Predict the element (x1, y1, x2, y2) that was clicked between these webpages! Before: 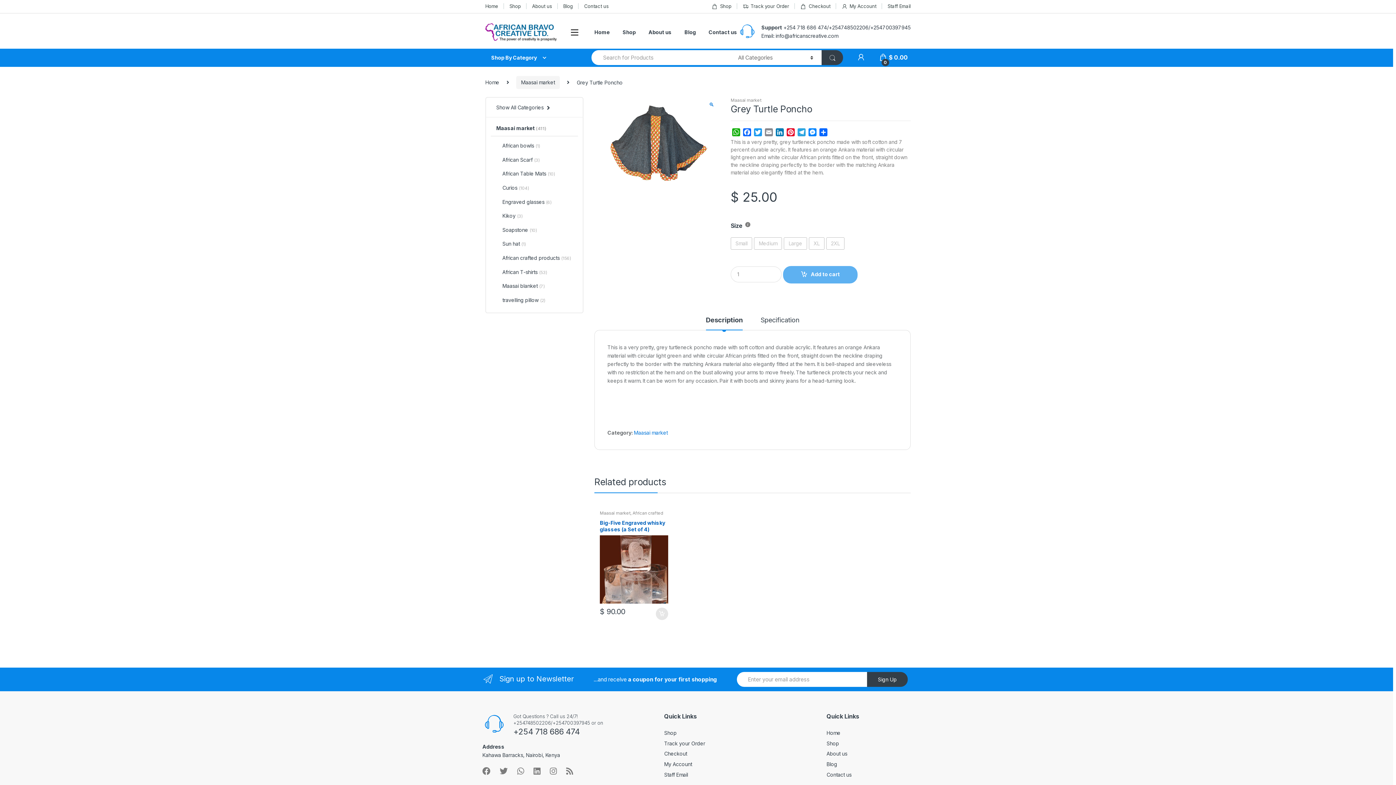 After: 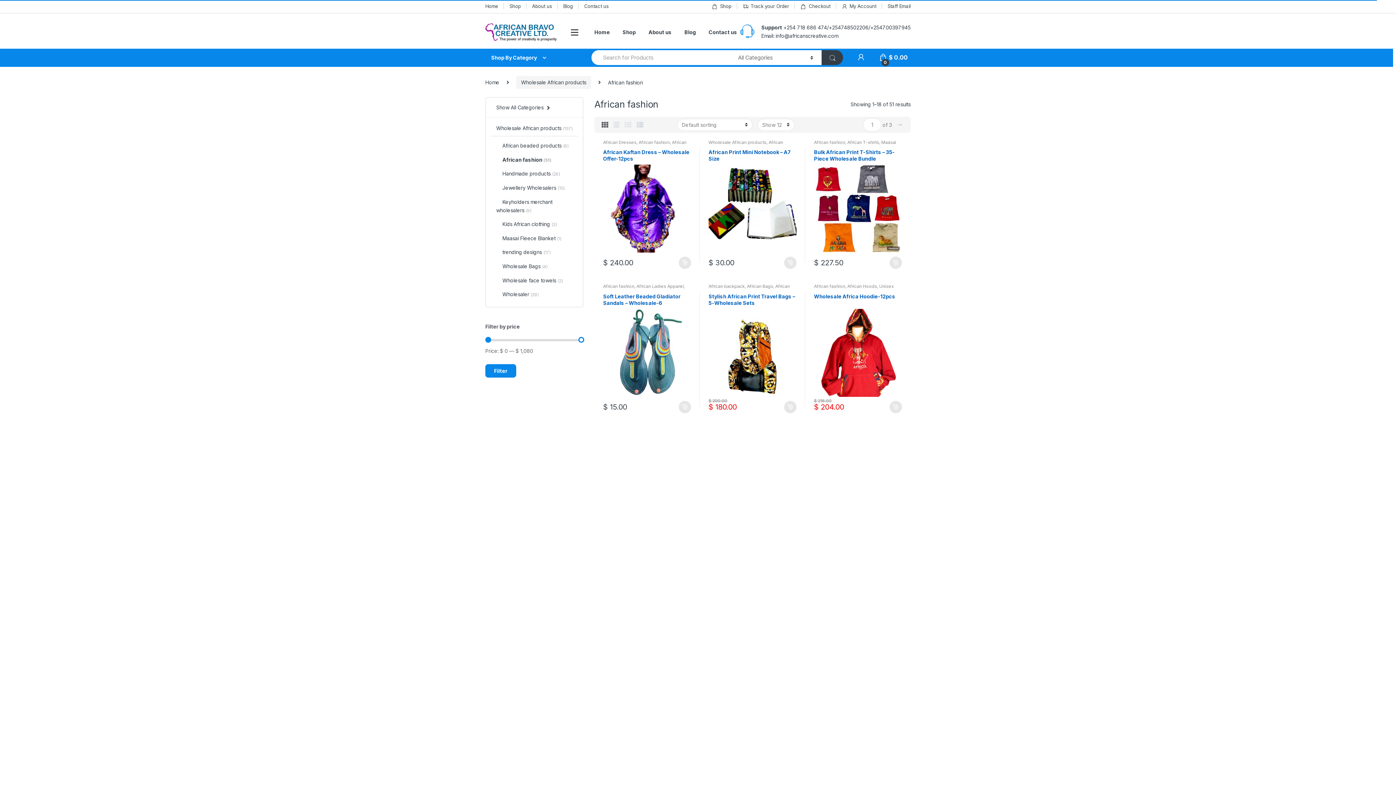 Action: bbox: (837, 510, 868, 515) label: African fashion